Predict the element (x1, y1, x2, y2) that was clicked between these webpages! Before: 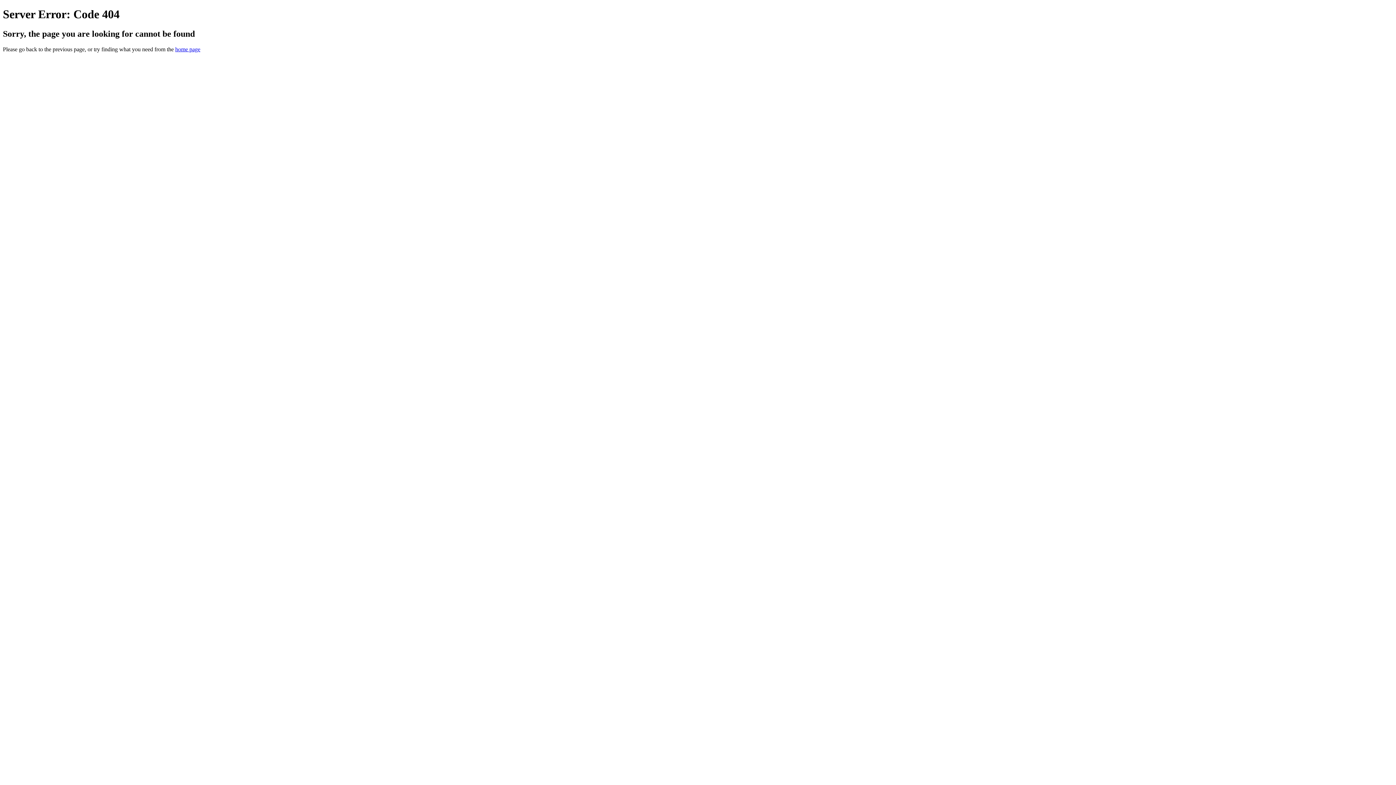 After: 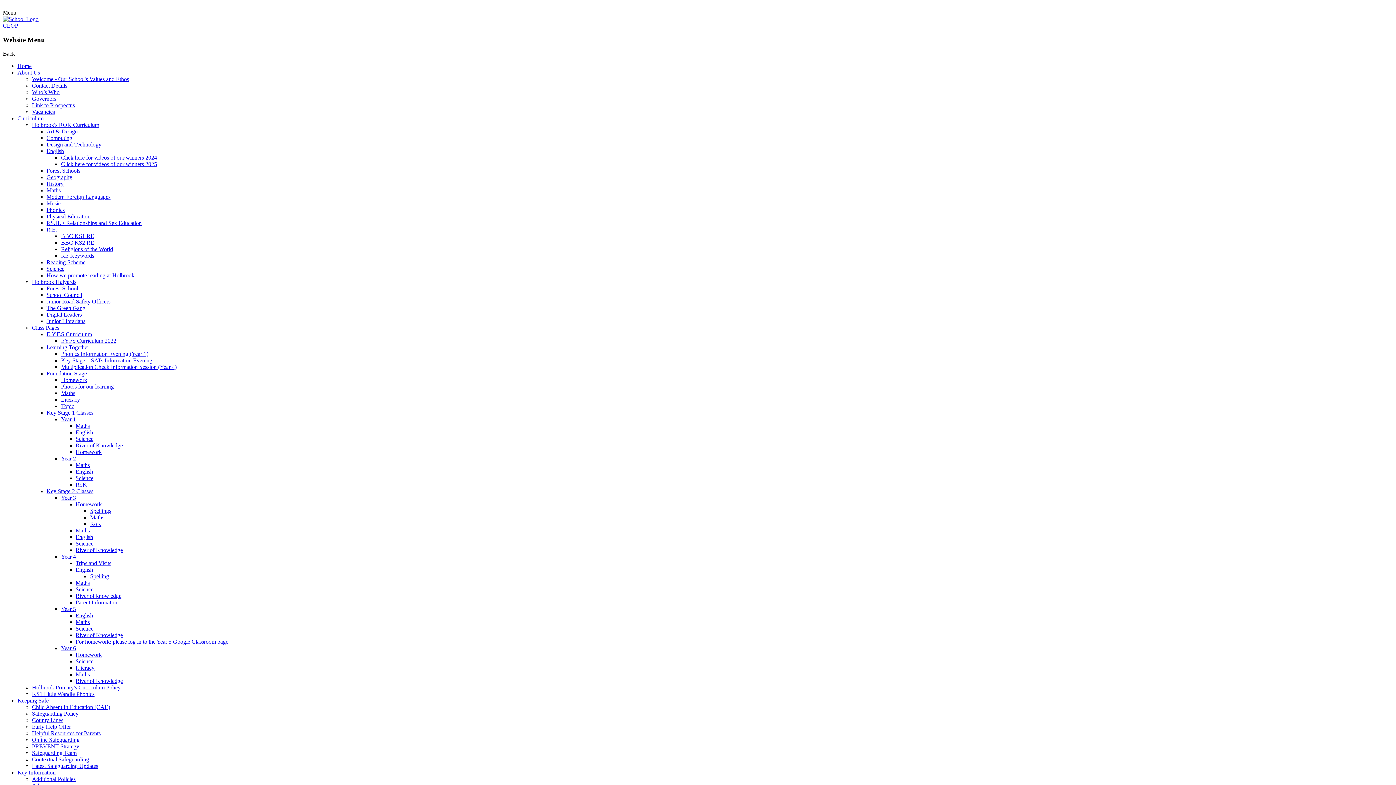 Action: bbox: (175, 46, 200, 52) label: home page